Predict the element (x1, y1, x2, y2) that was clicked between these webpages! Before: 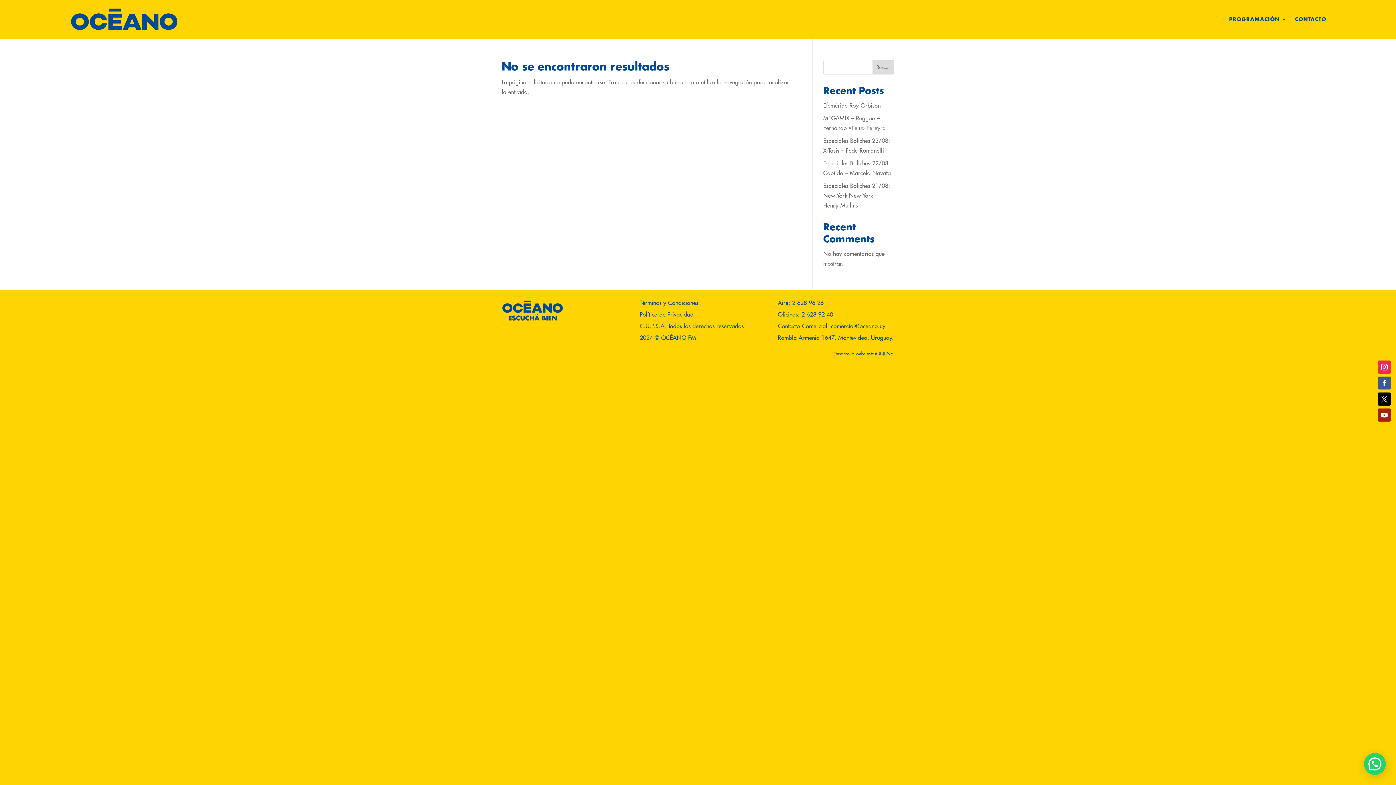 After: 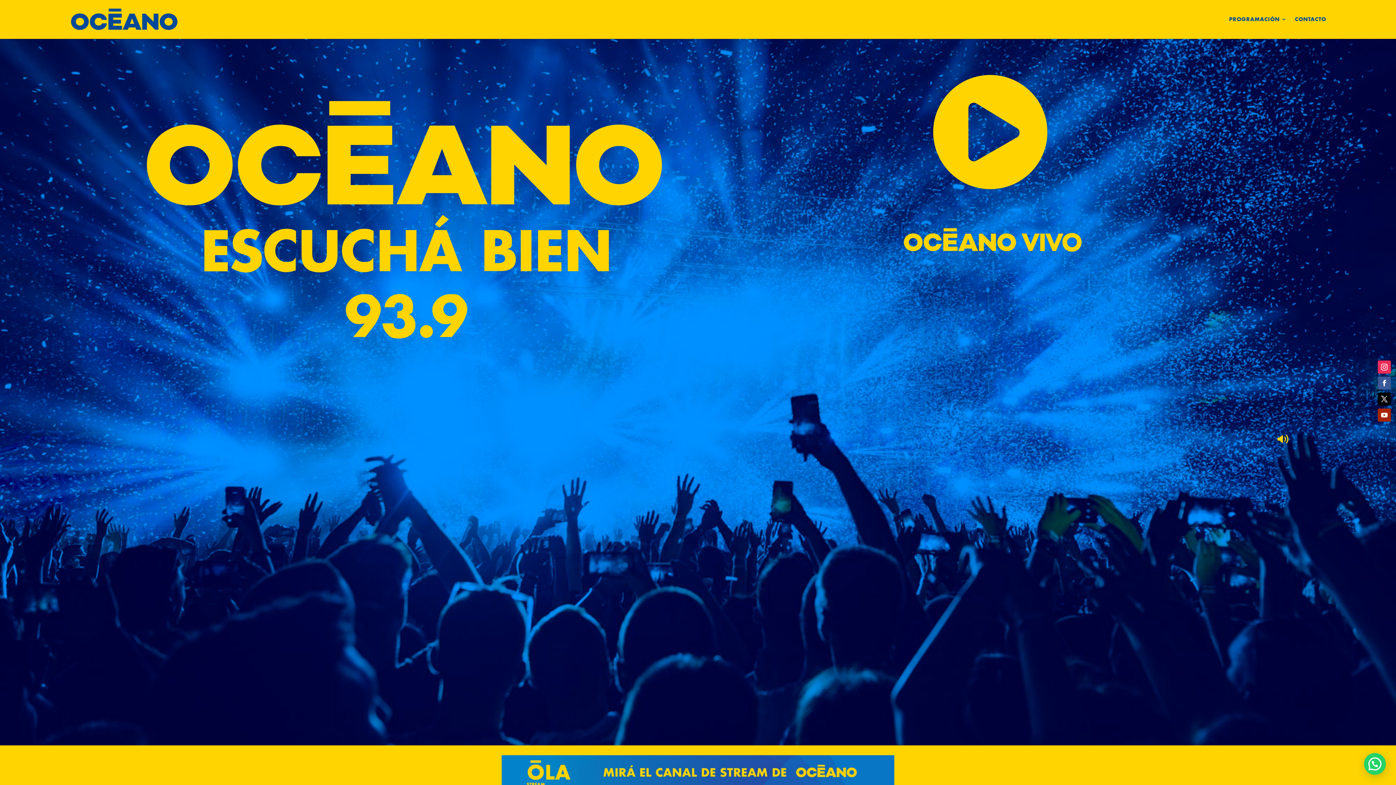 Action: bbox: (69, 7, 178, 31)